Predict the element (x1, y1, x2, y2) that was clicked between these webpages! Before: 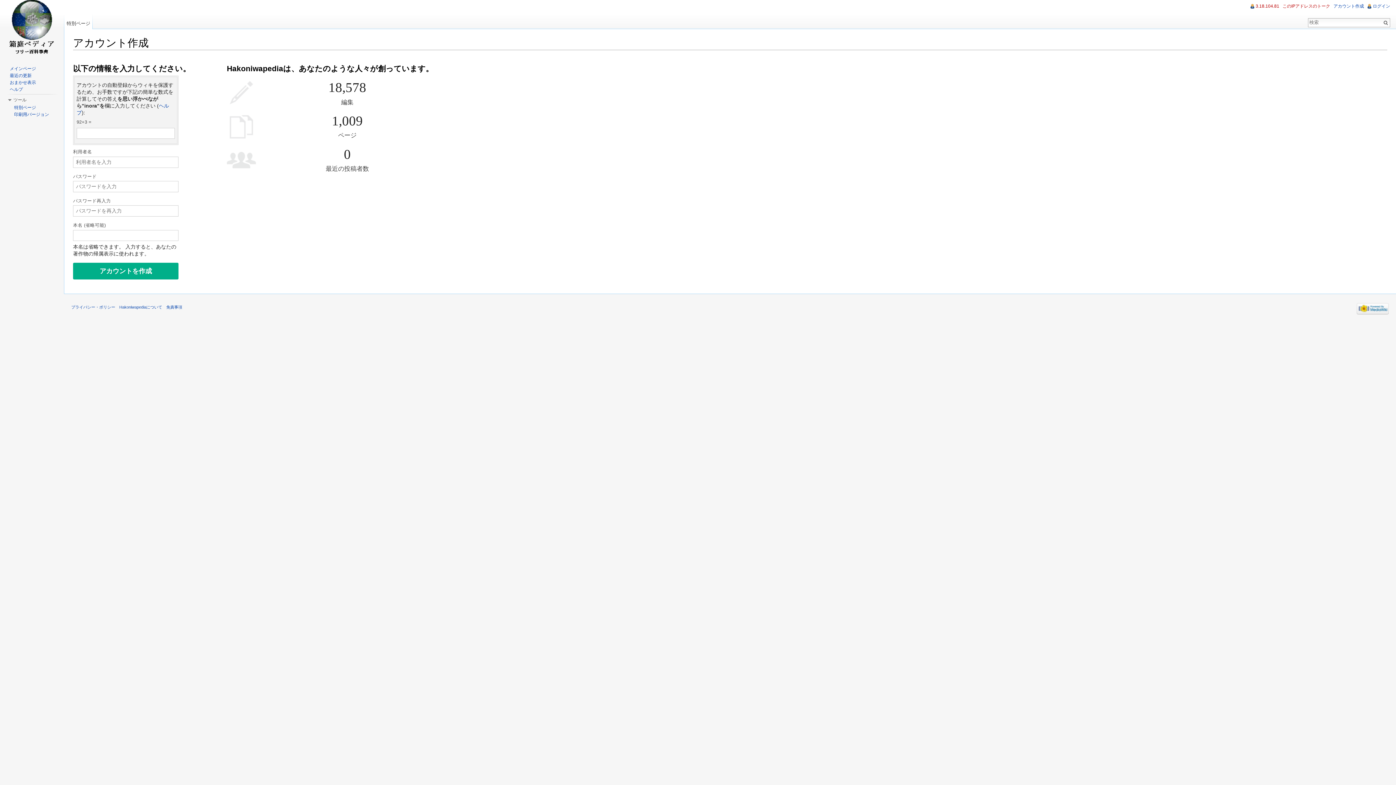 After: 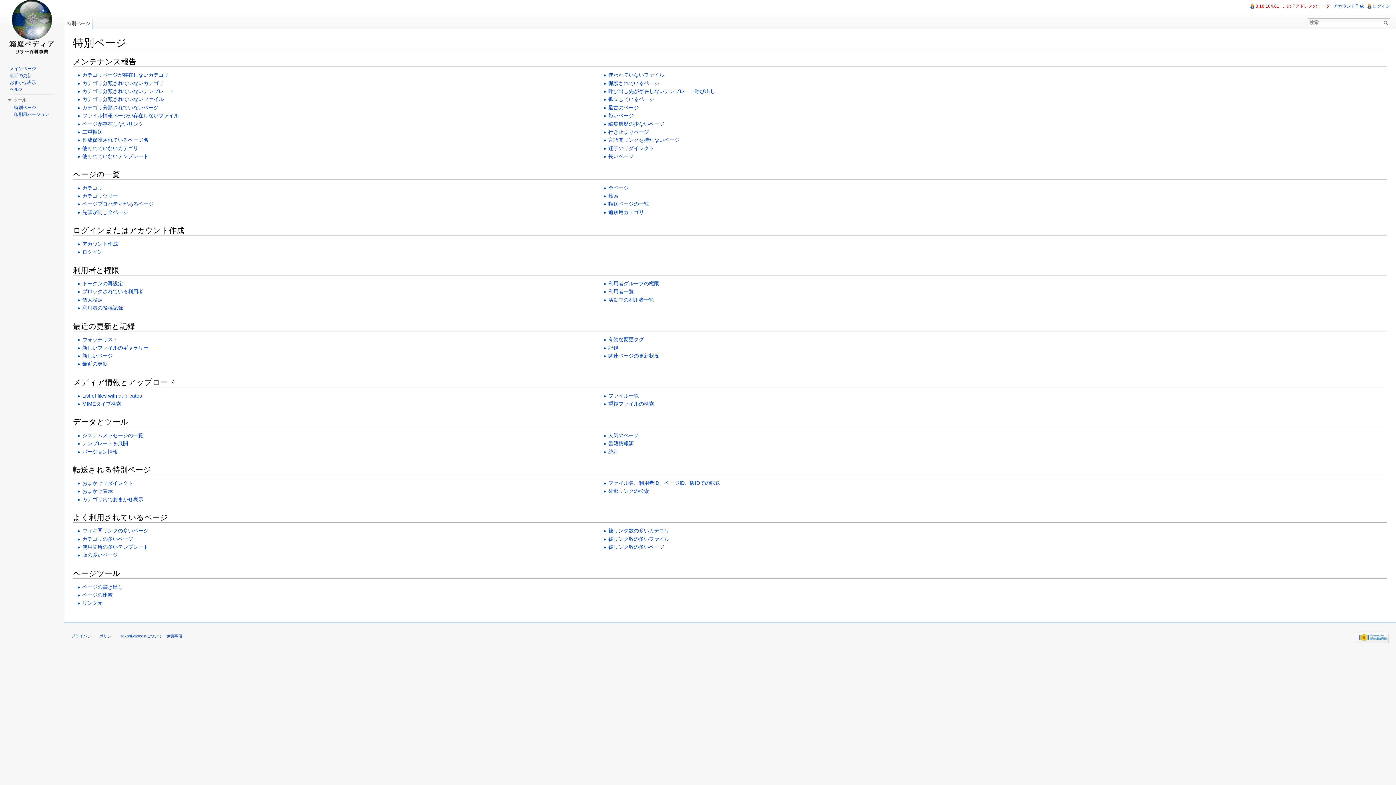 Action: label: 特別ページ bbox: (14, 105, 36, 110)